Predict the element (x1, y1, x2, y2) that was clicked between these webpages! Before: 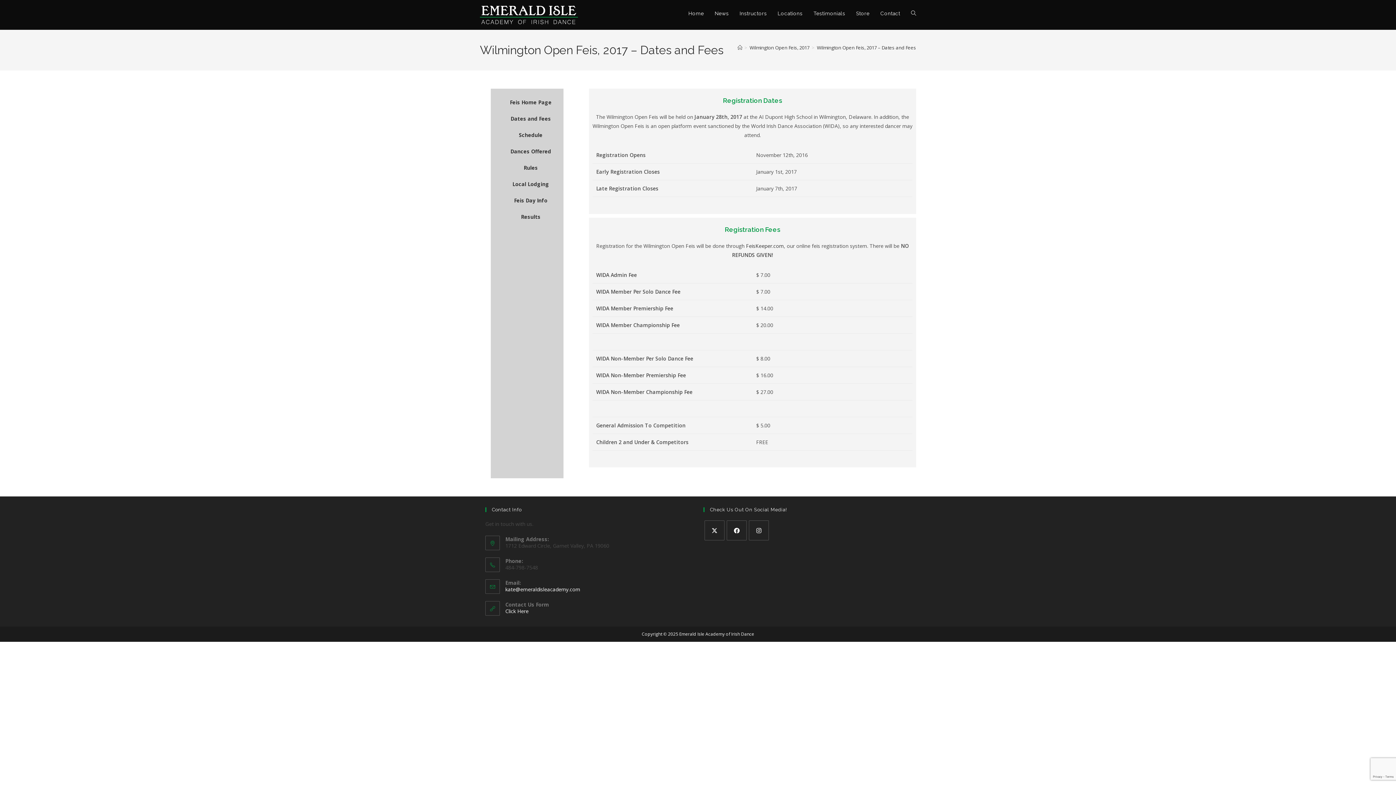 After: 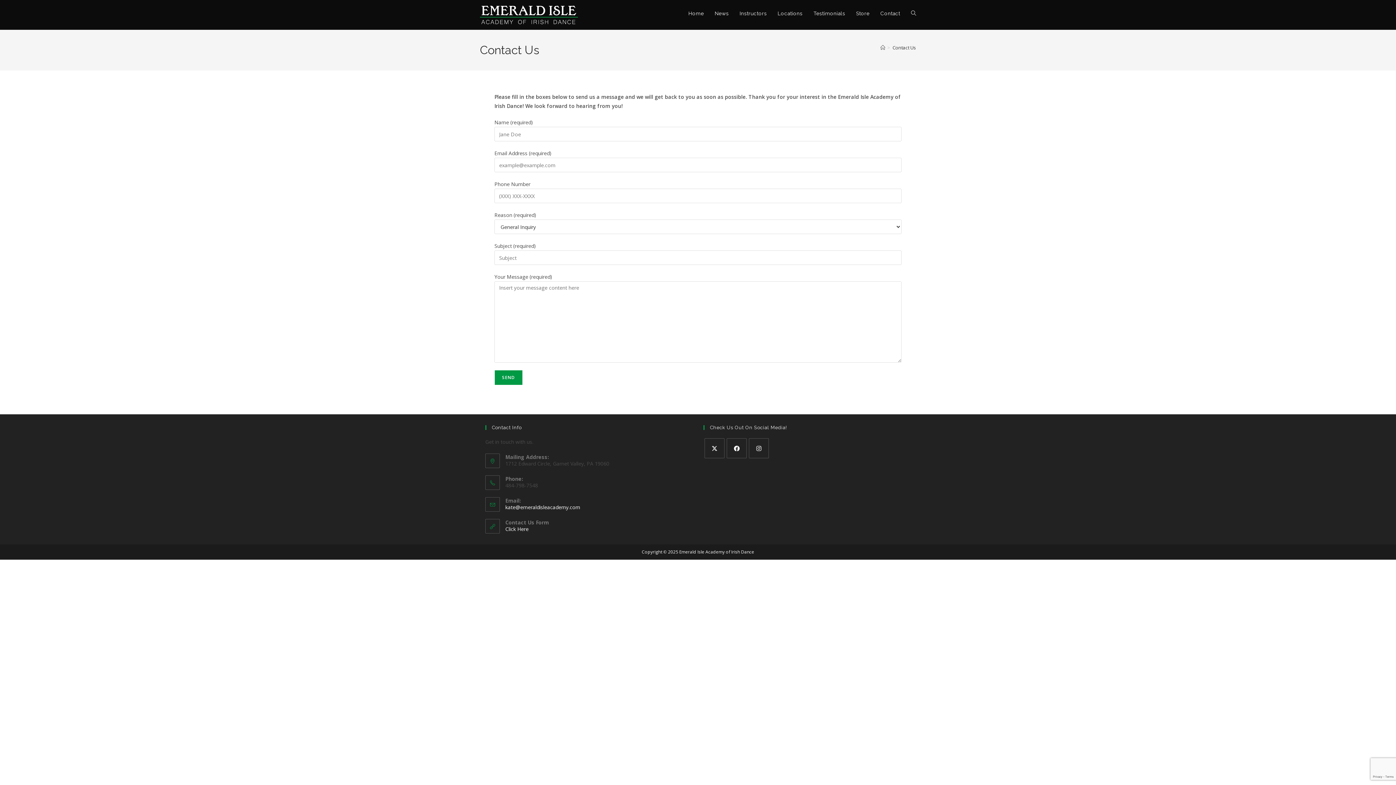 Action: label: Click Here bbox: (505, 608, 528, 615)